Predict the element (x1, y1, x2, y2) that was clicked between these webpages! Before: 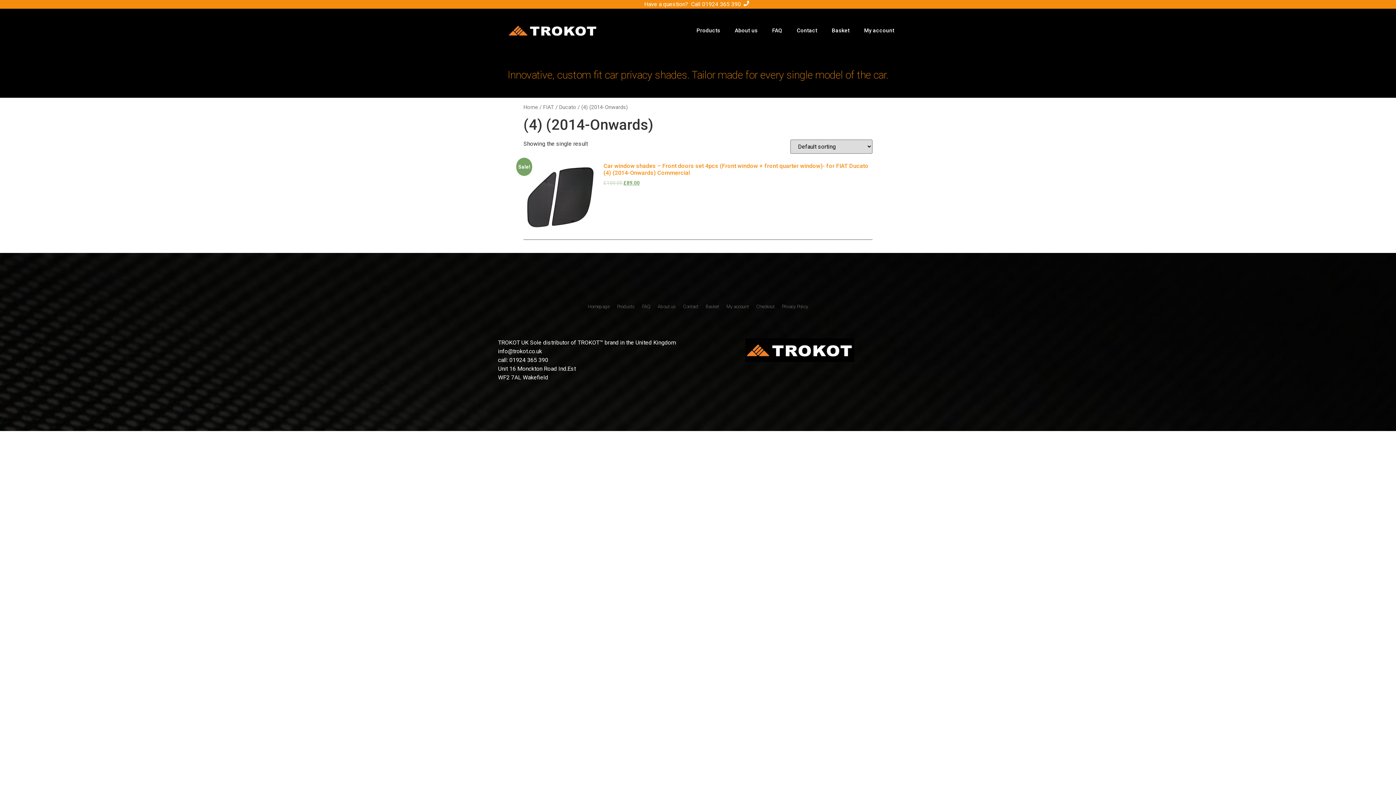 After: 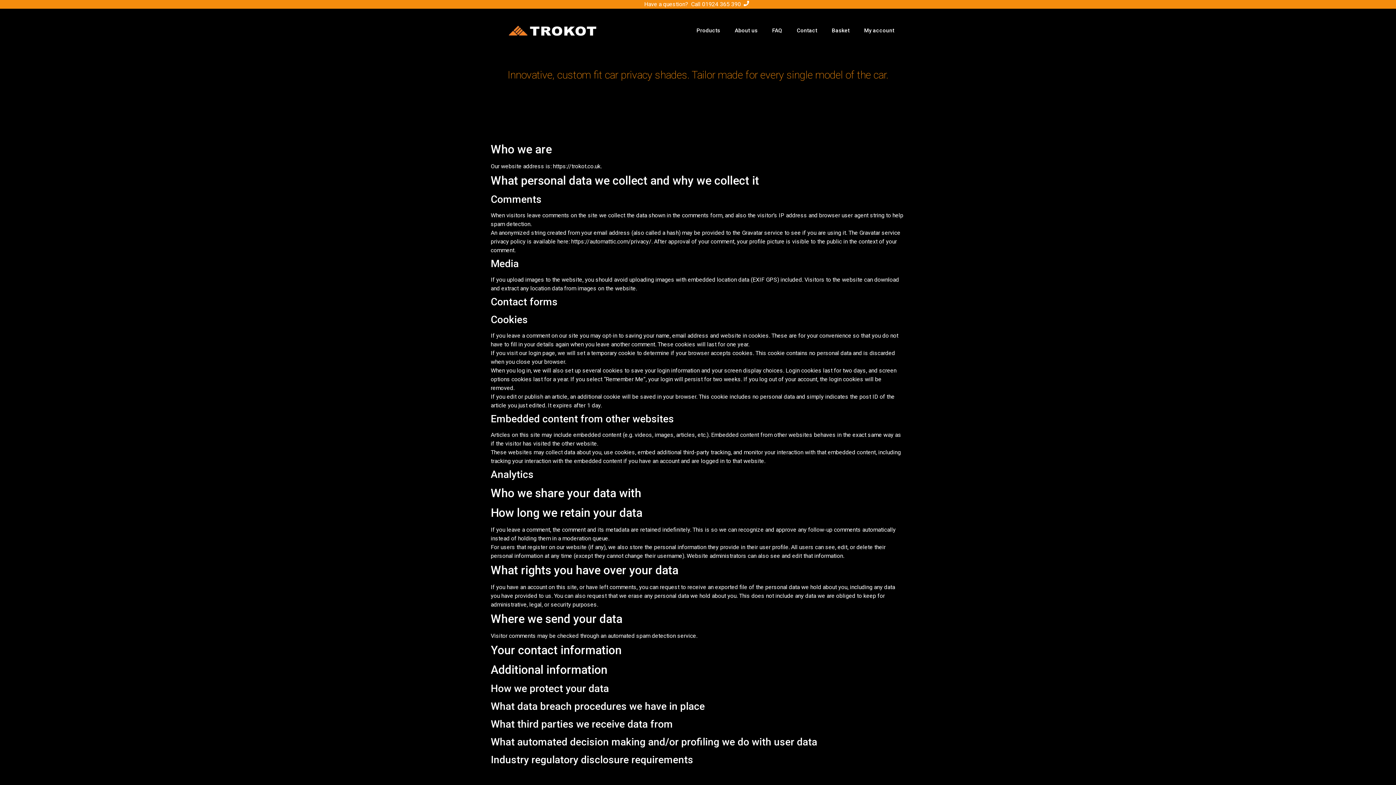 Action: bbox: (778, 298, 812, 315) label: Privacy Policy